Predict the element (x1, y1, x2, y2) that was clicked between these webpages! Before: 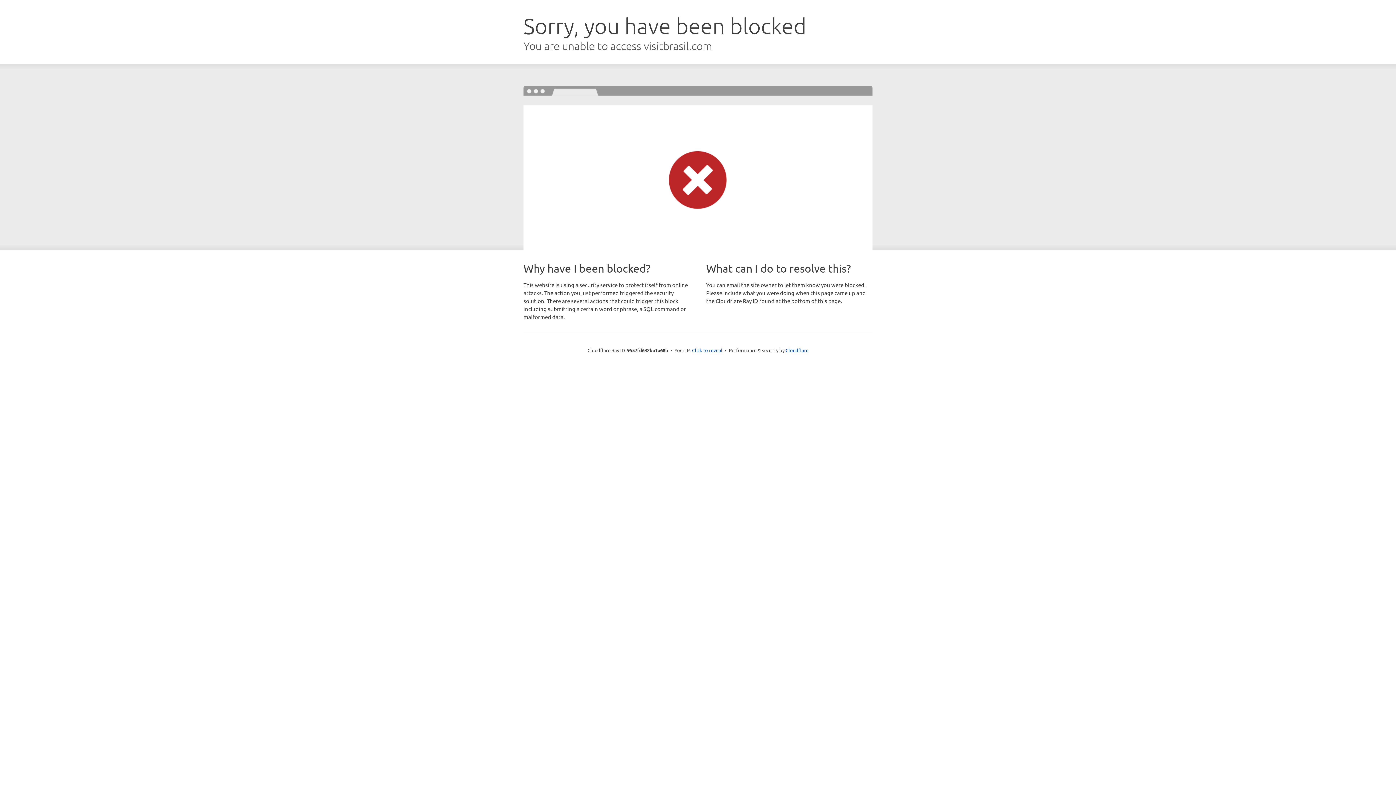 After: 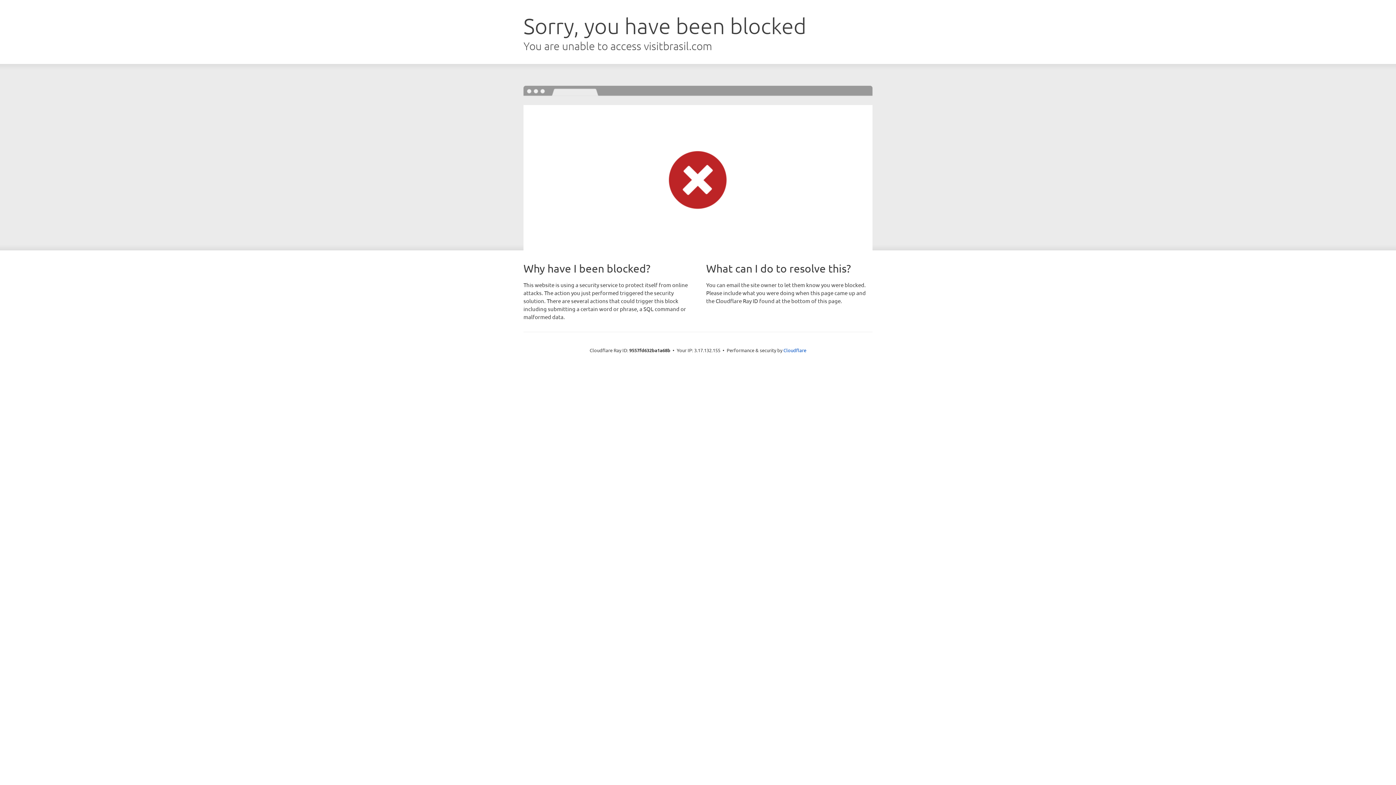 Action: bbox: (692, 346, 722, 353) label: Click to reveal